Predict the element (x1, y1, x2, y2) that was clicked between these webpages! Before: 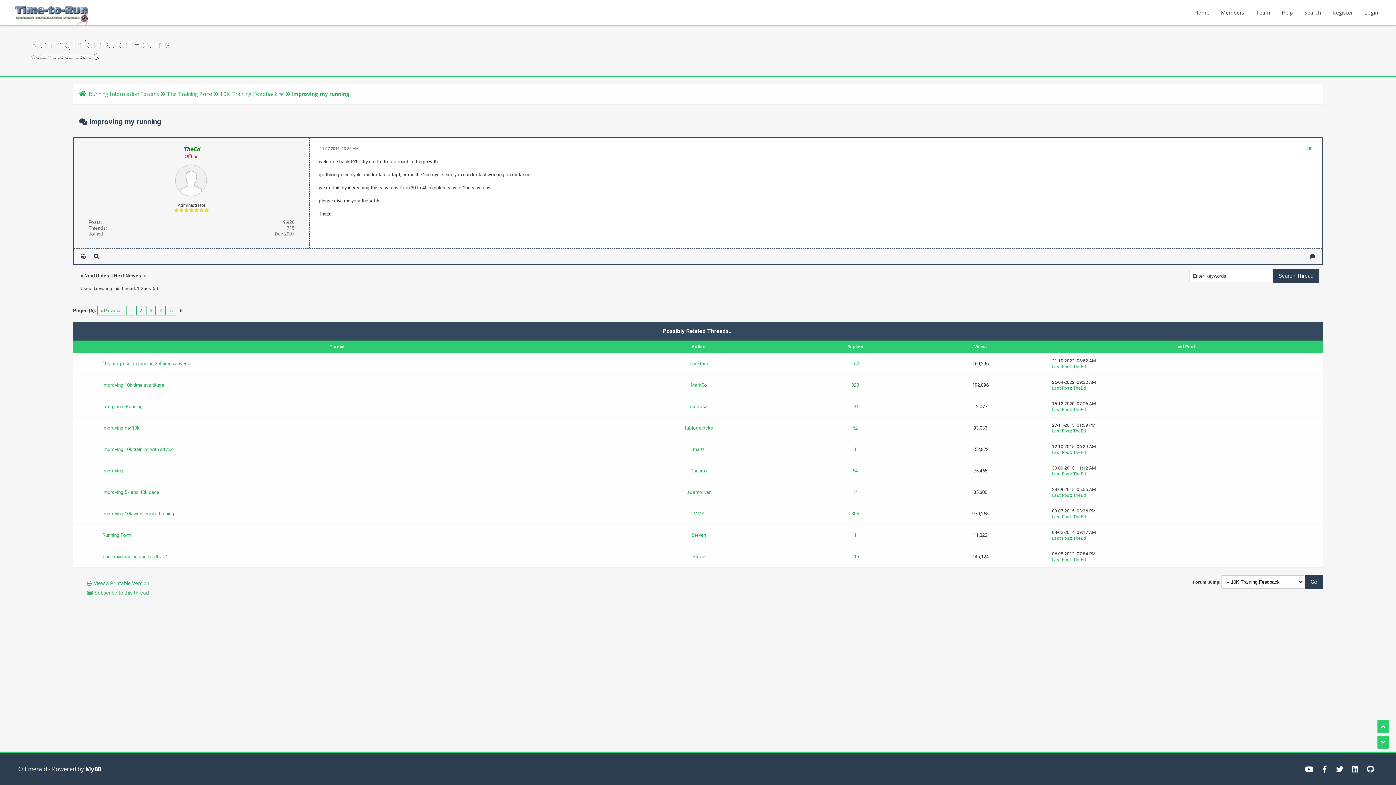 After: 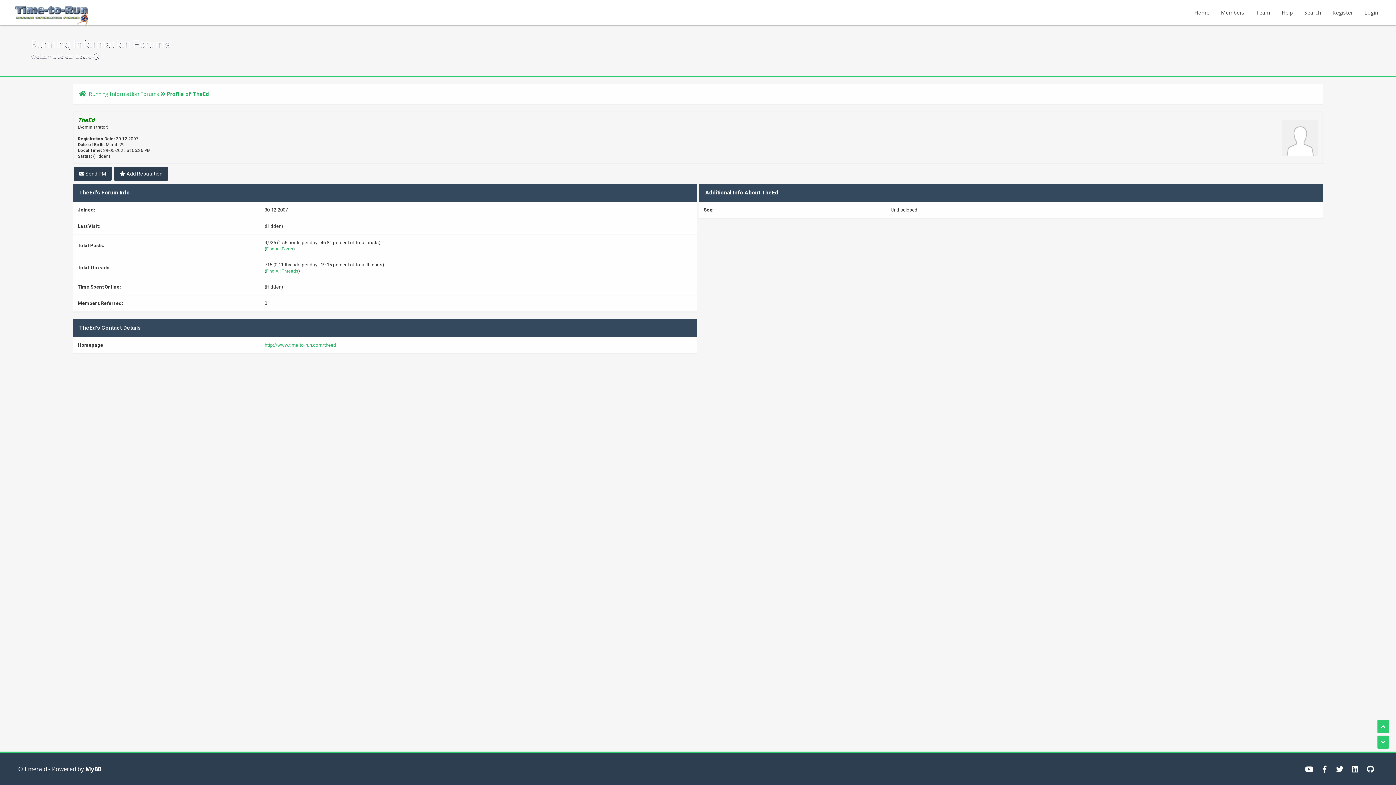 Action: bbox: (175, 191, 206, 197)